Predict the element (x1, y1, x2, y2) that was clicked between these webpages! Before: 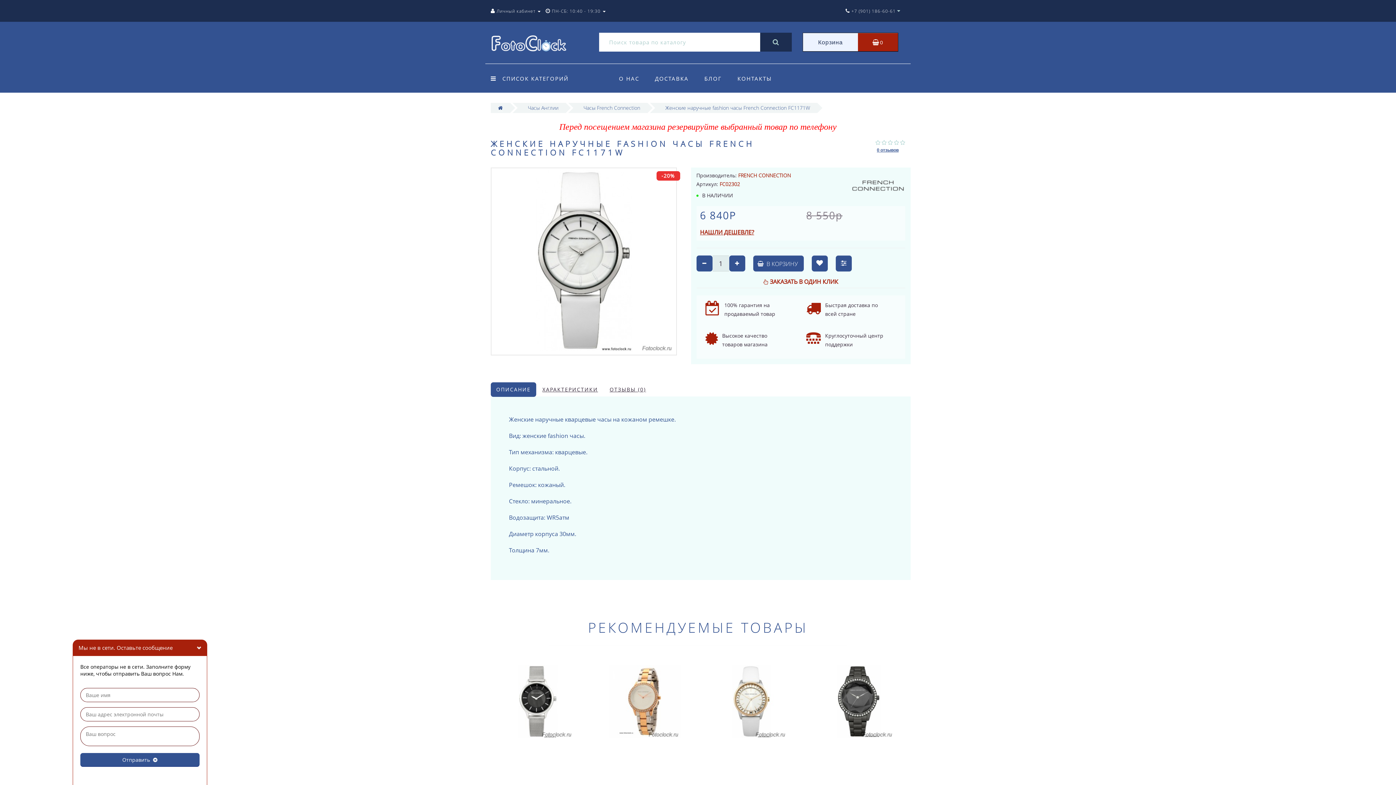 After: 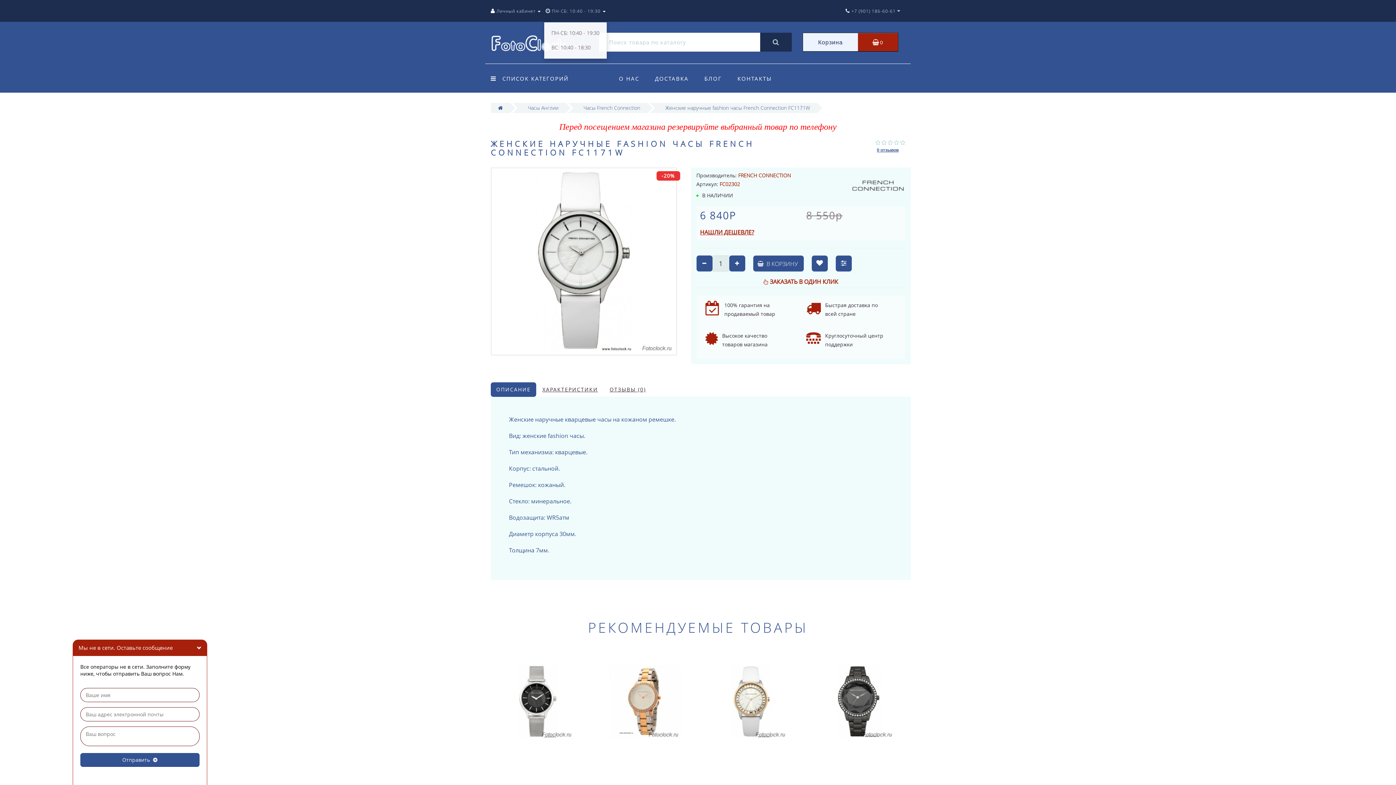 Action: label:  ПН-СБ: 10:40 - 19:30  bbox: (545, 8, 605, 14)